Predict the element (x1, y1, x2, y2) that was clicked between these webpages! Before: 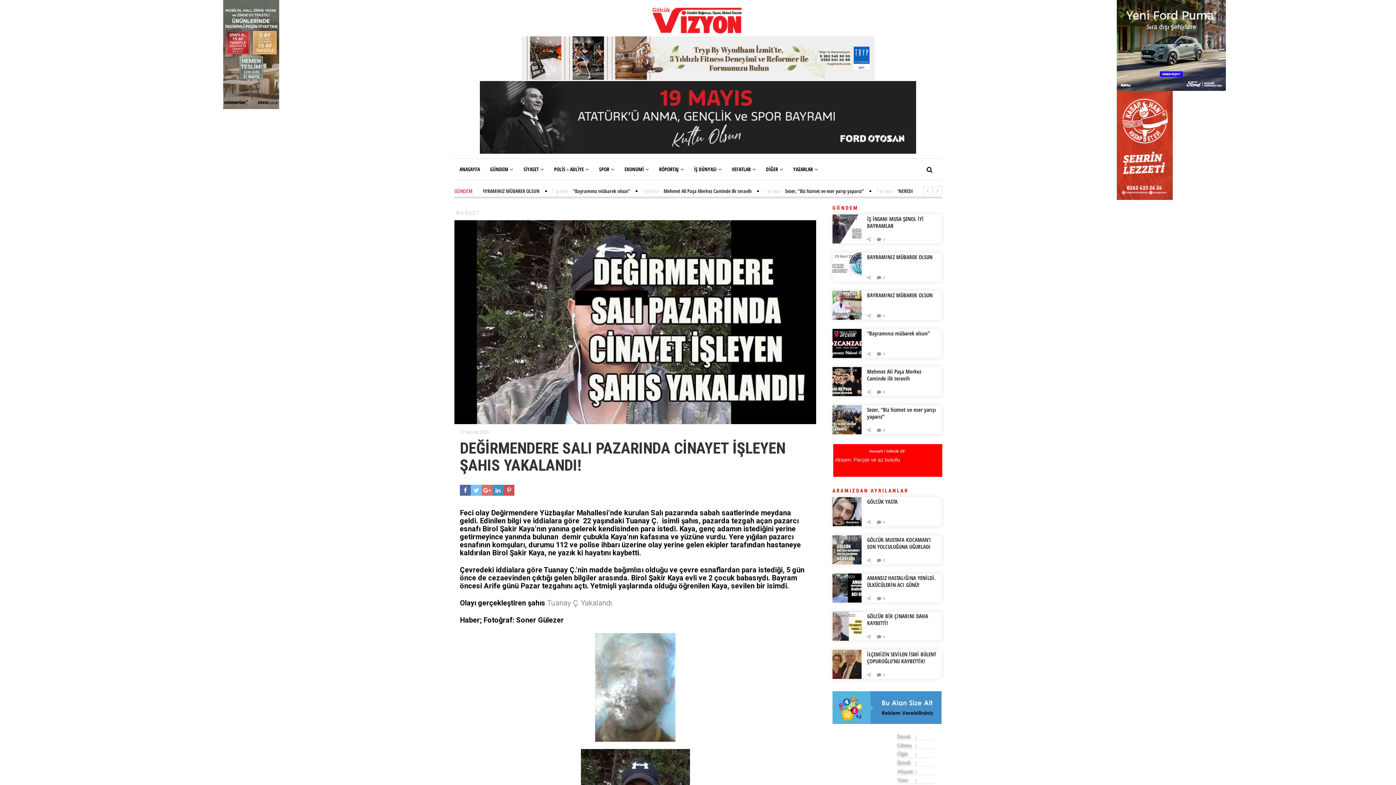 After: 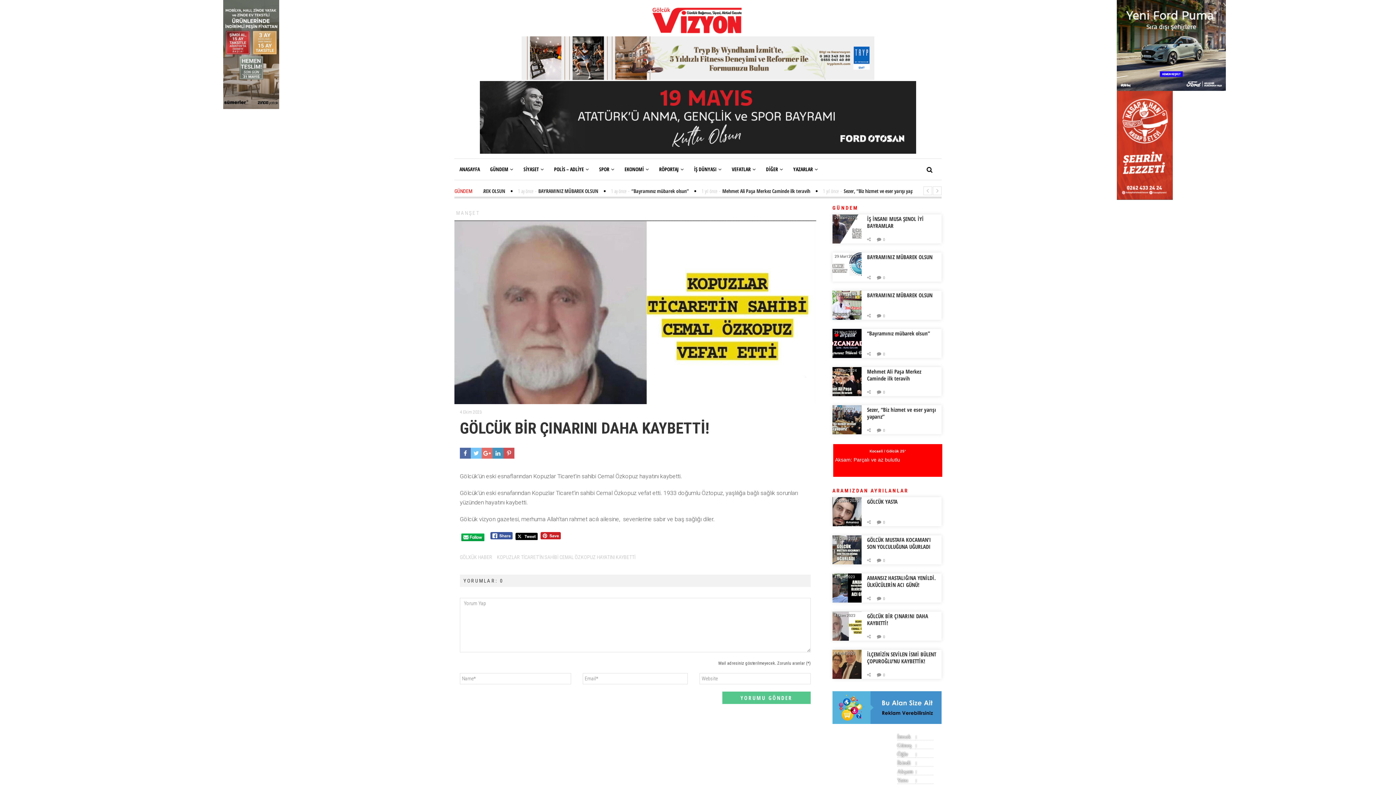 Action: bbox: (867, 612, 928, 626) label: GÖLCÜK BİR ÇINARINI DAHA KAYBETTİ!